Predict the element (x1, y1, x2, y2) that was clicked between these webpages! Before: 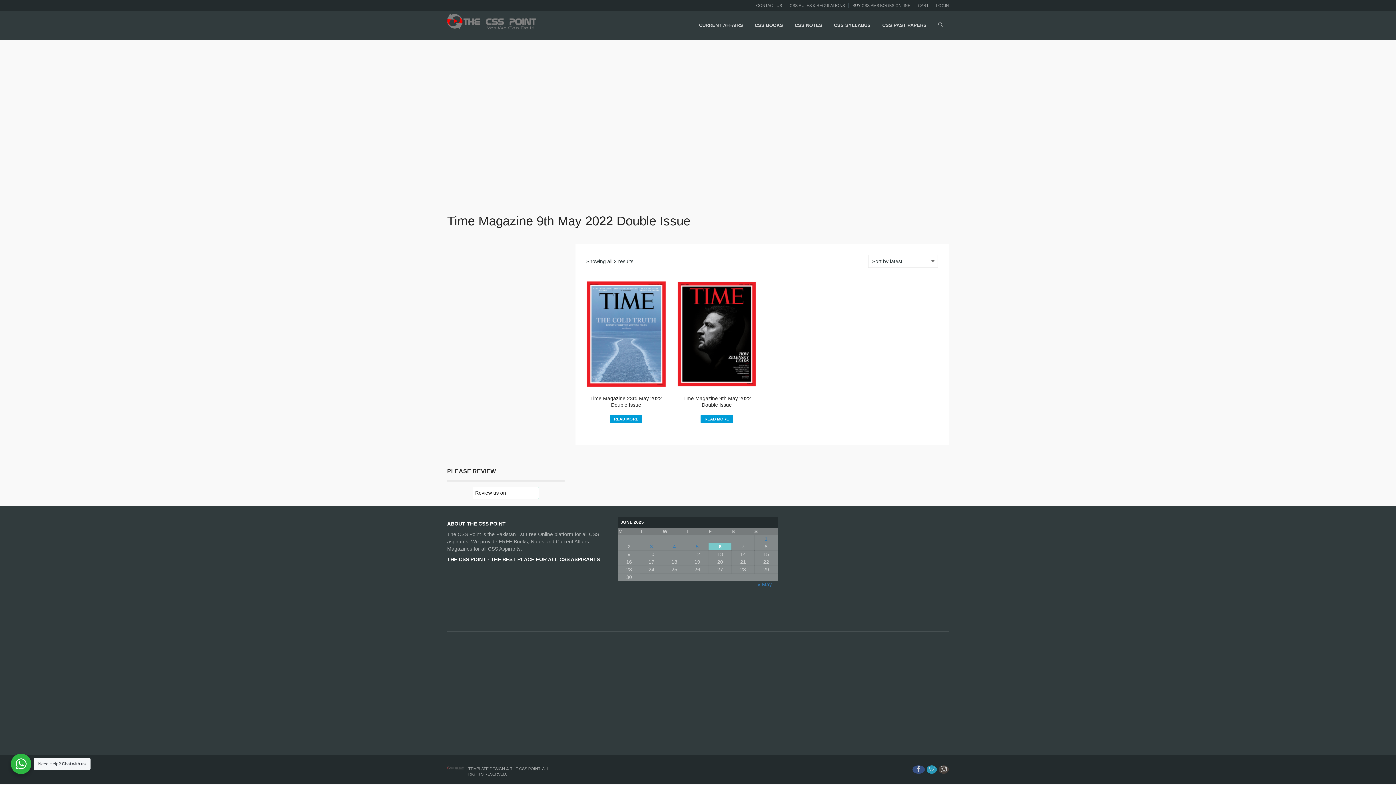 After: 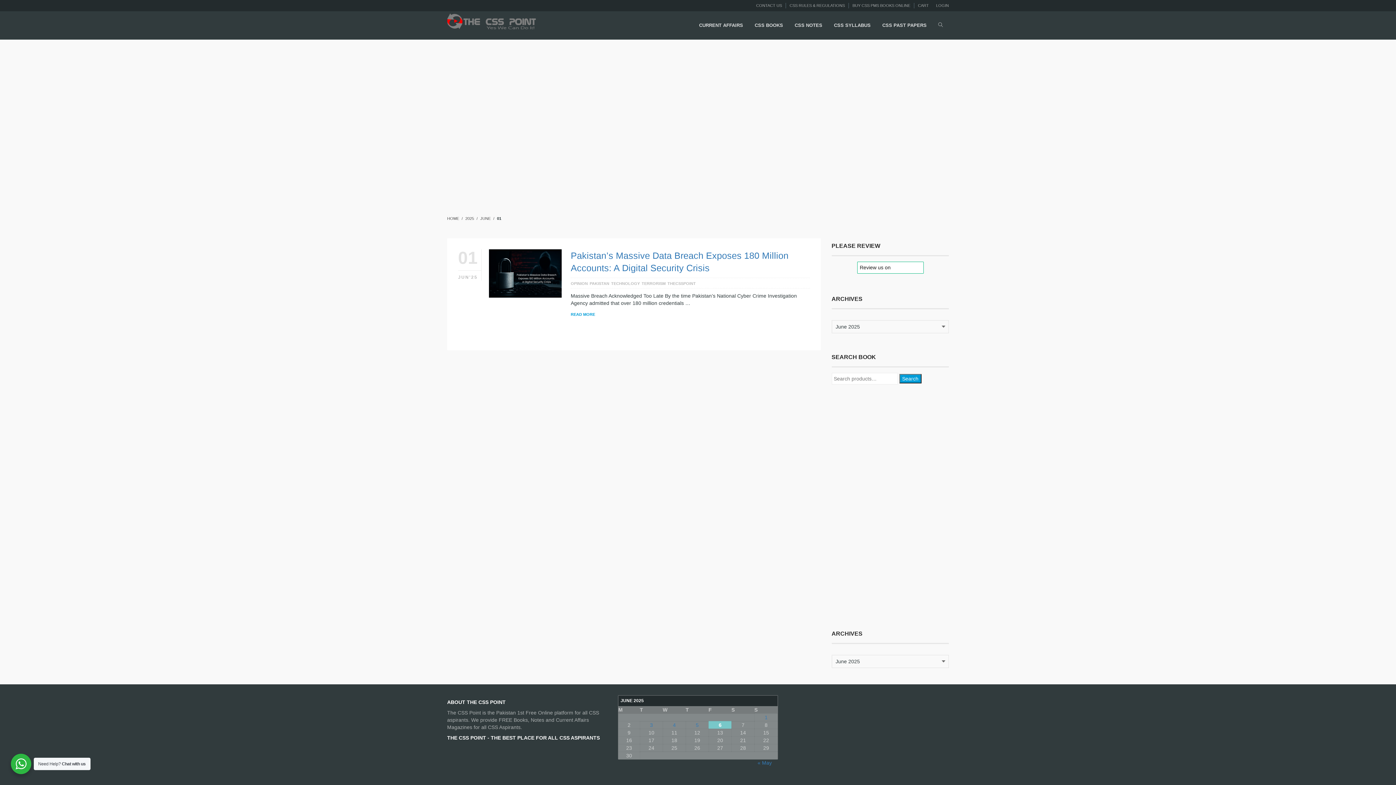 Action: label: Posts published on June 1, 2025 bbox: (764, 536, 767, 542)